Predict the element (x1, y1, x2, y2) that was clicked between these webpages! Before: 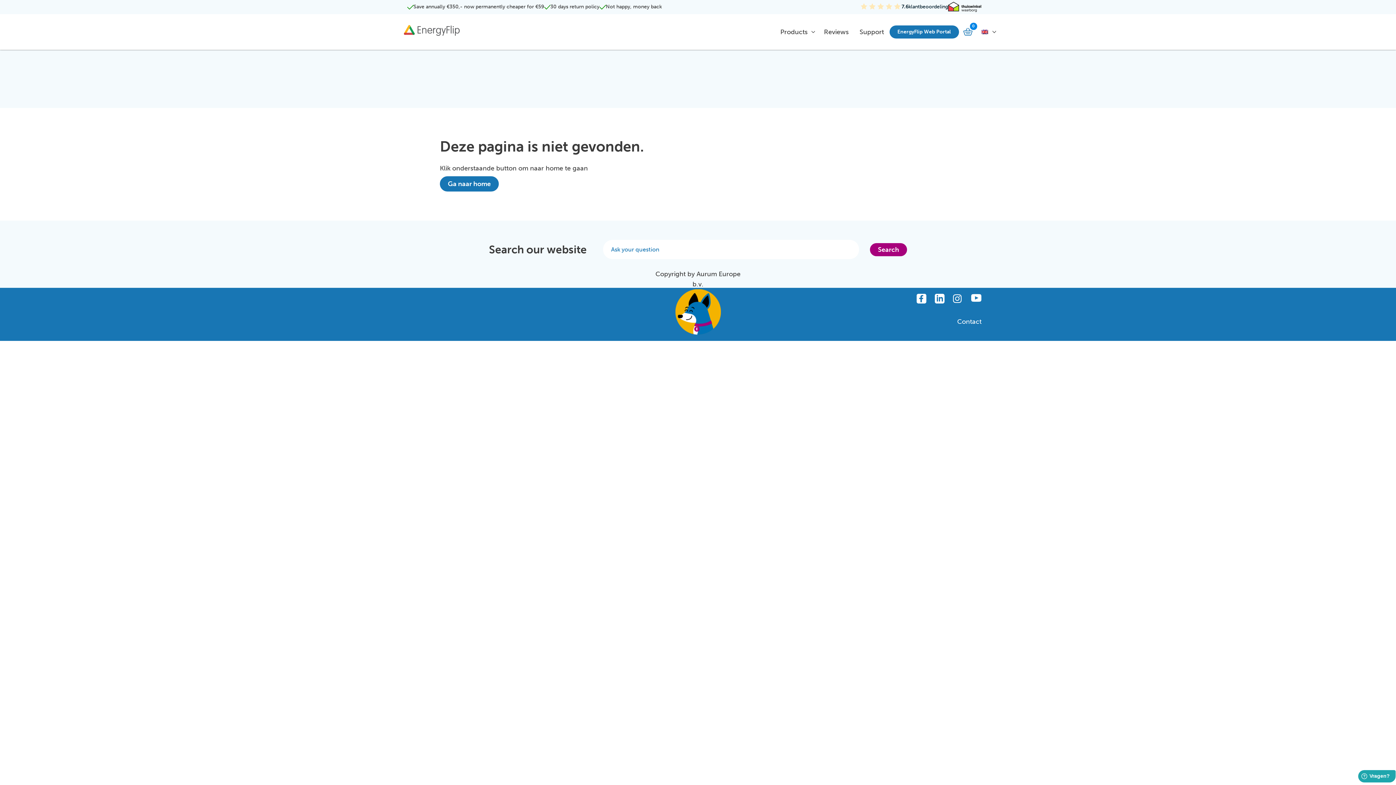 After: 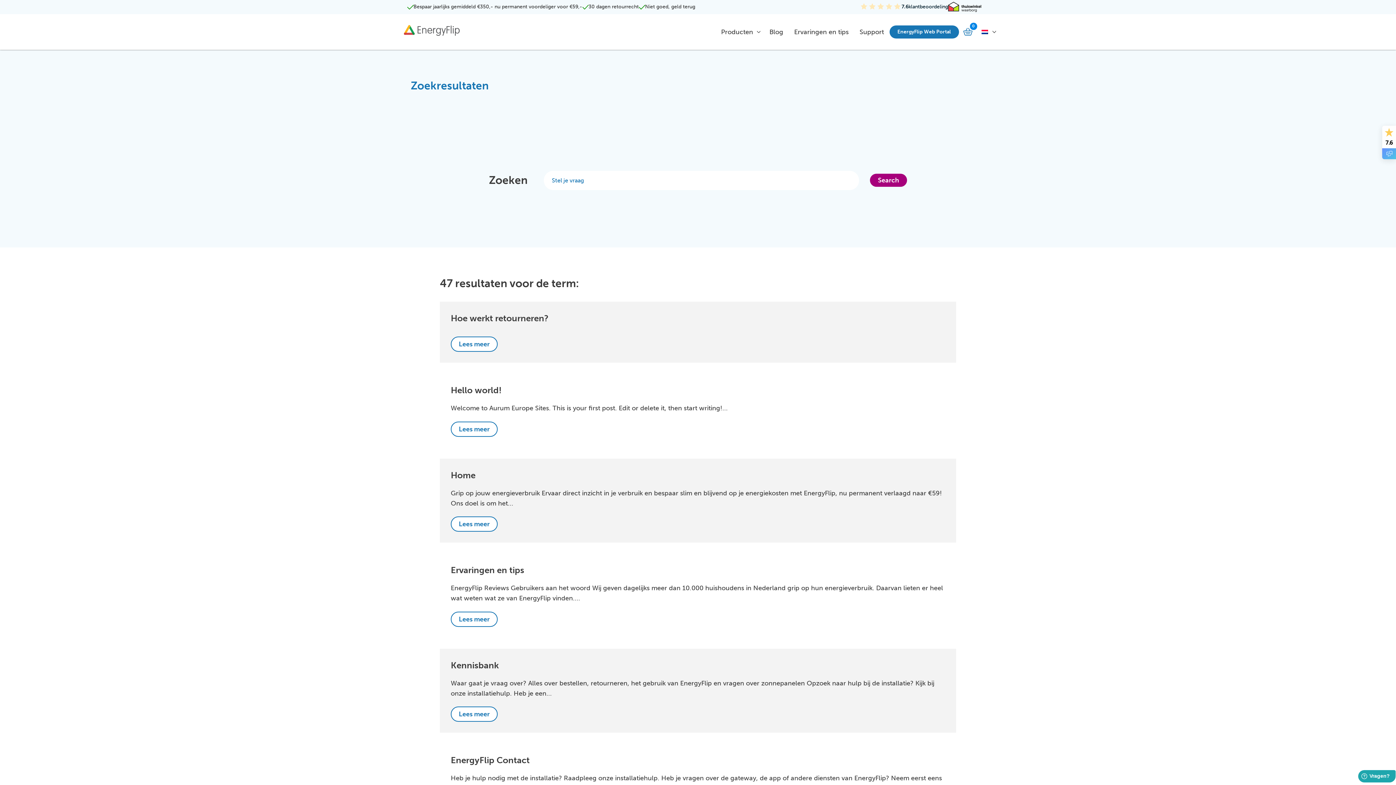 Action: bbox: (870, 243, 907, 256) label: Search